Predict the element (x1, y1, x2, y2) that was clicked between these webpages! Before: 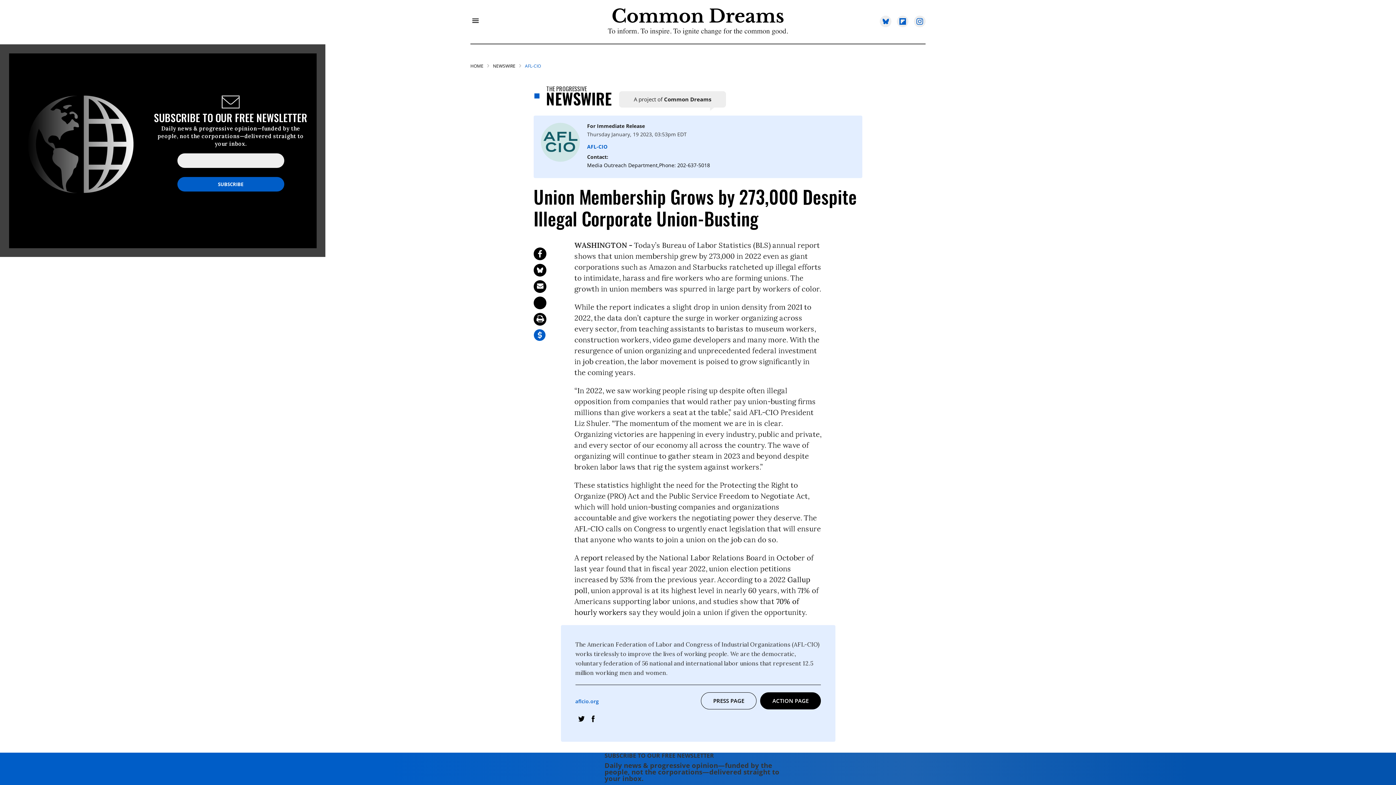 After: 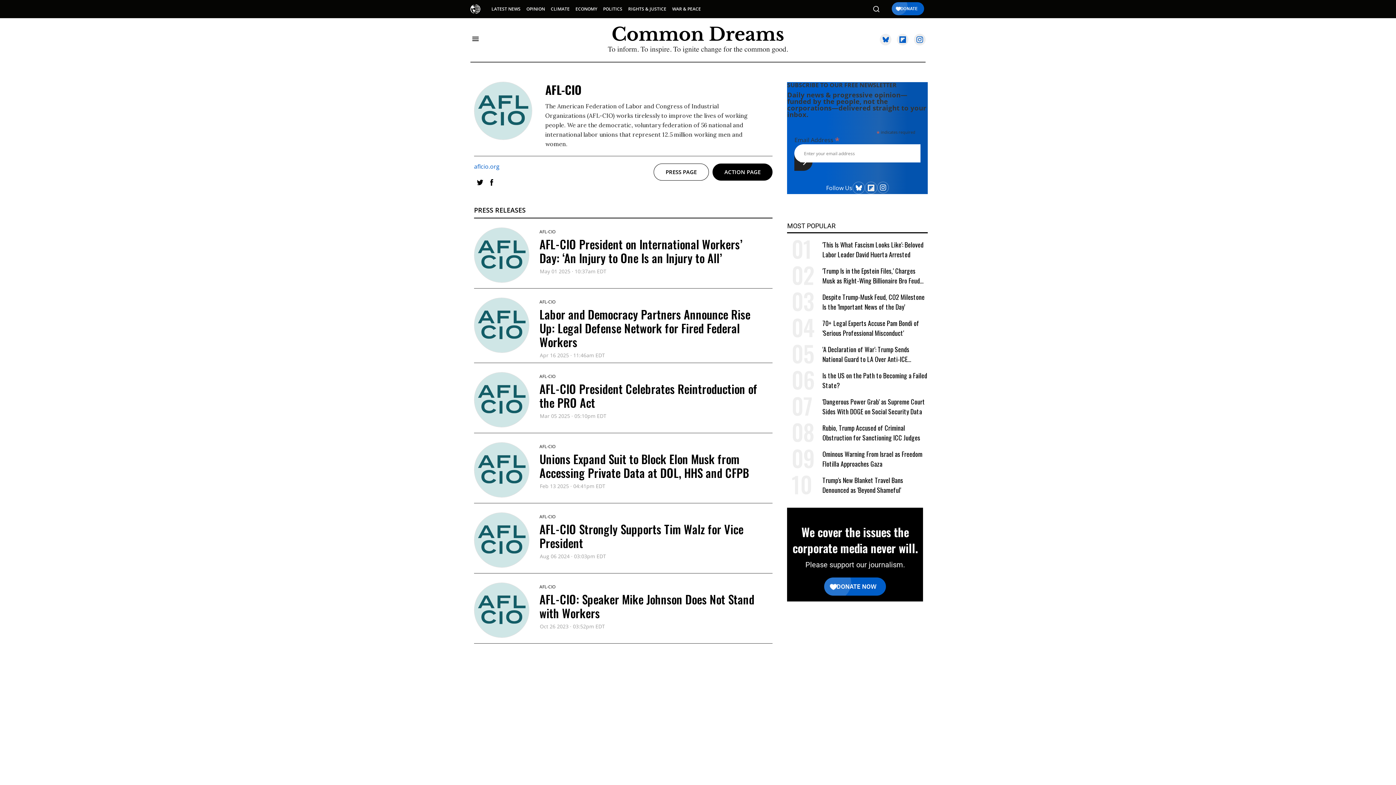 Action: bbox: (525, 62, 541, 69) label: AFL-CIO